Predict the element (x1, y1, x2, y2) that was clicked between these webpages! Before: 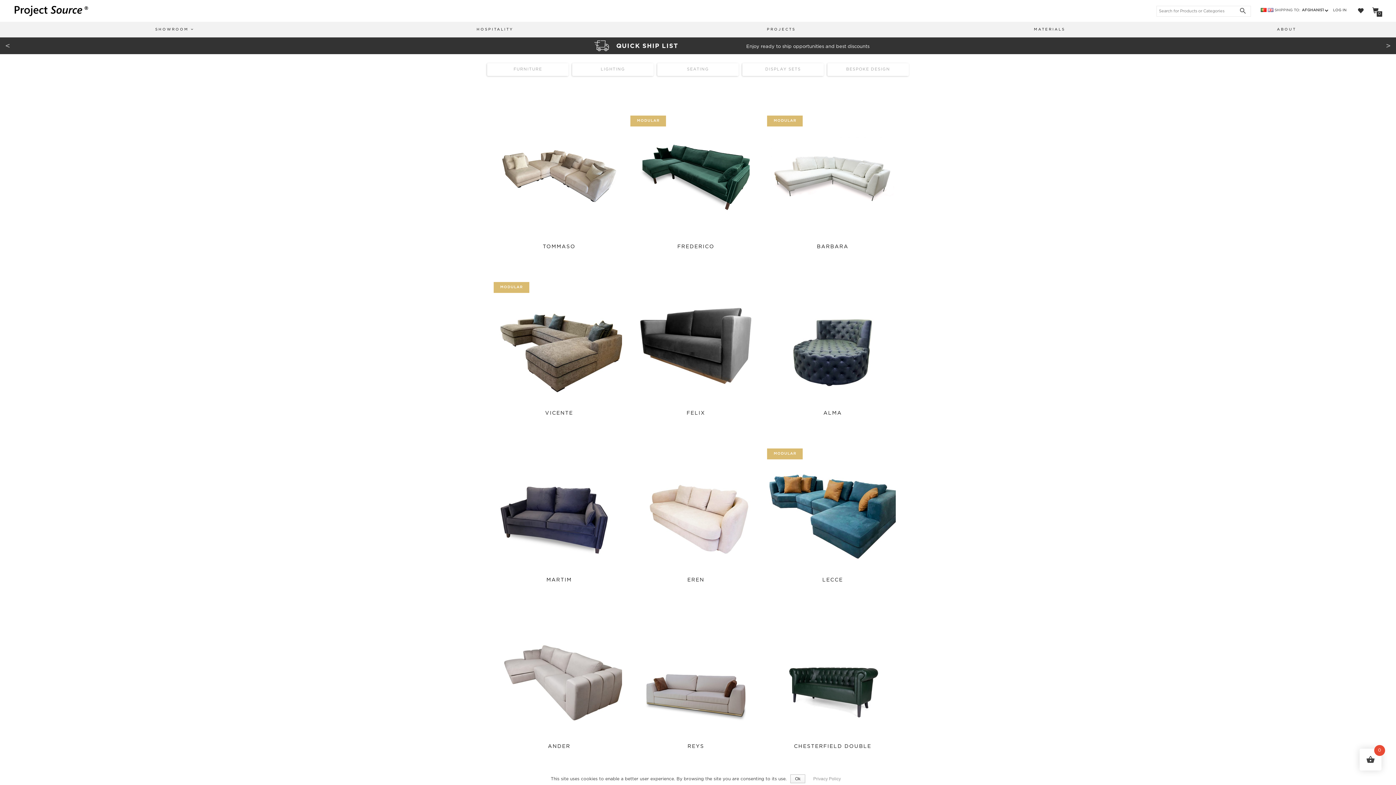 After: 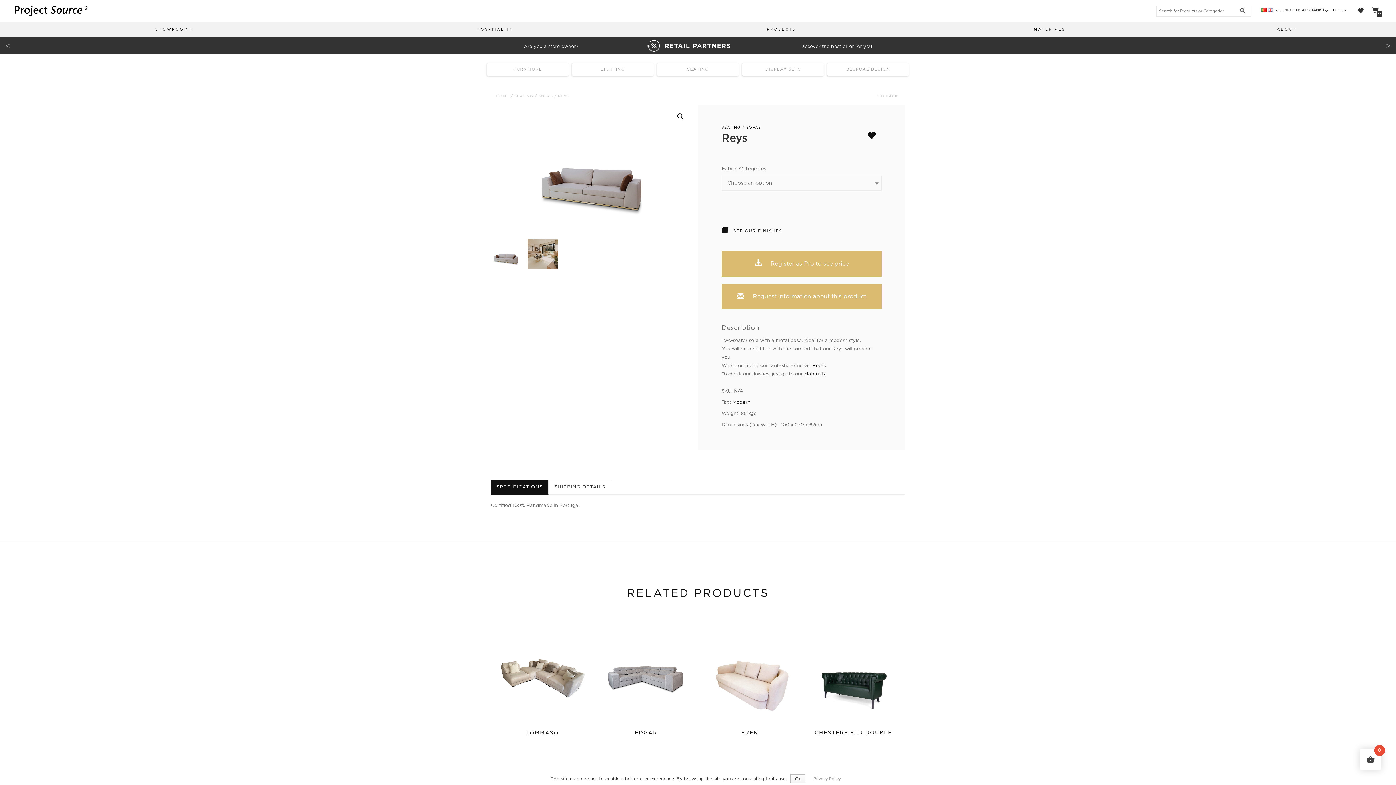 Action: label: READ MORE
REYS bbox: (627, 611, 764, 750)